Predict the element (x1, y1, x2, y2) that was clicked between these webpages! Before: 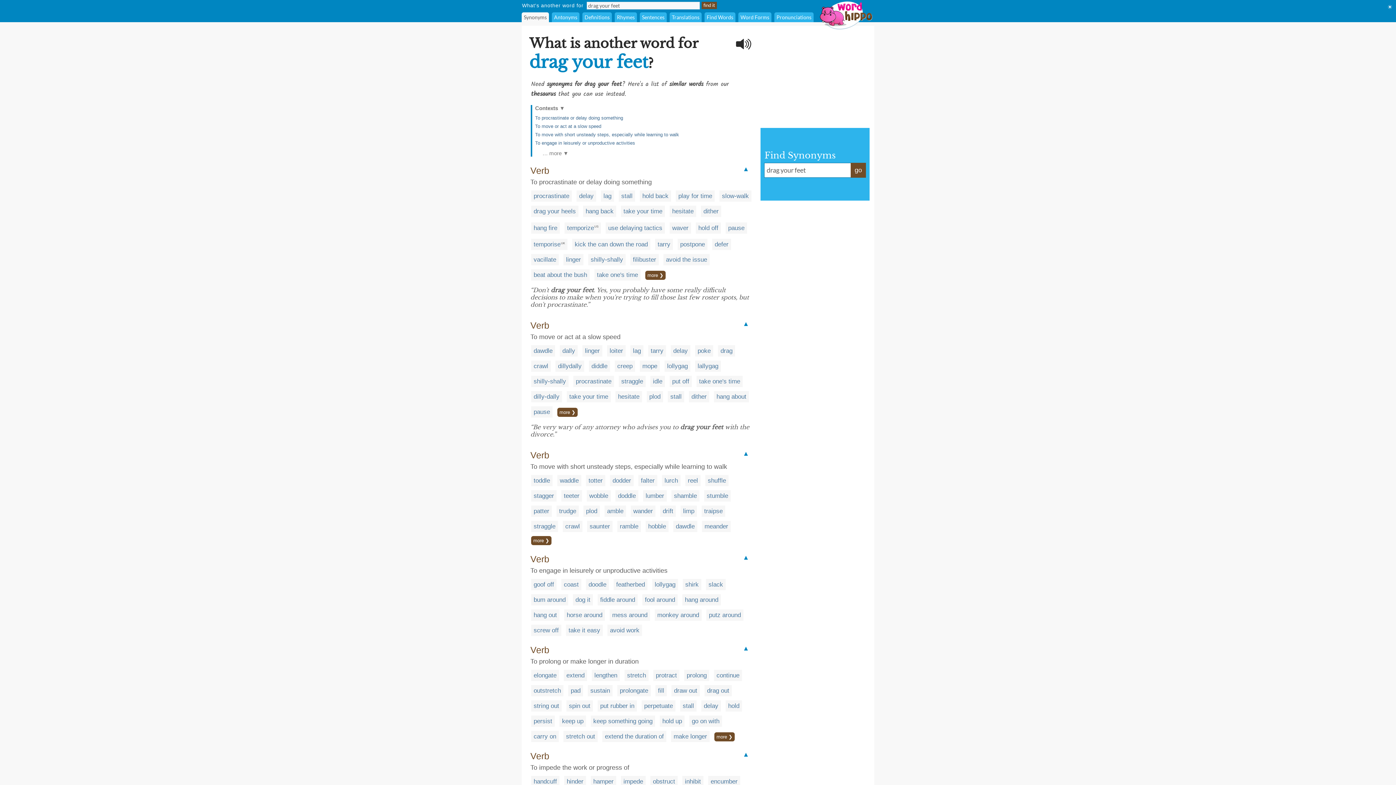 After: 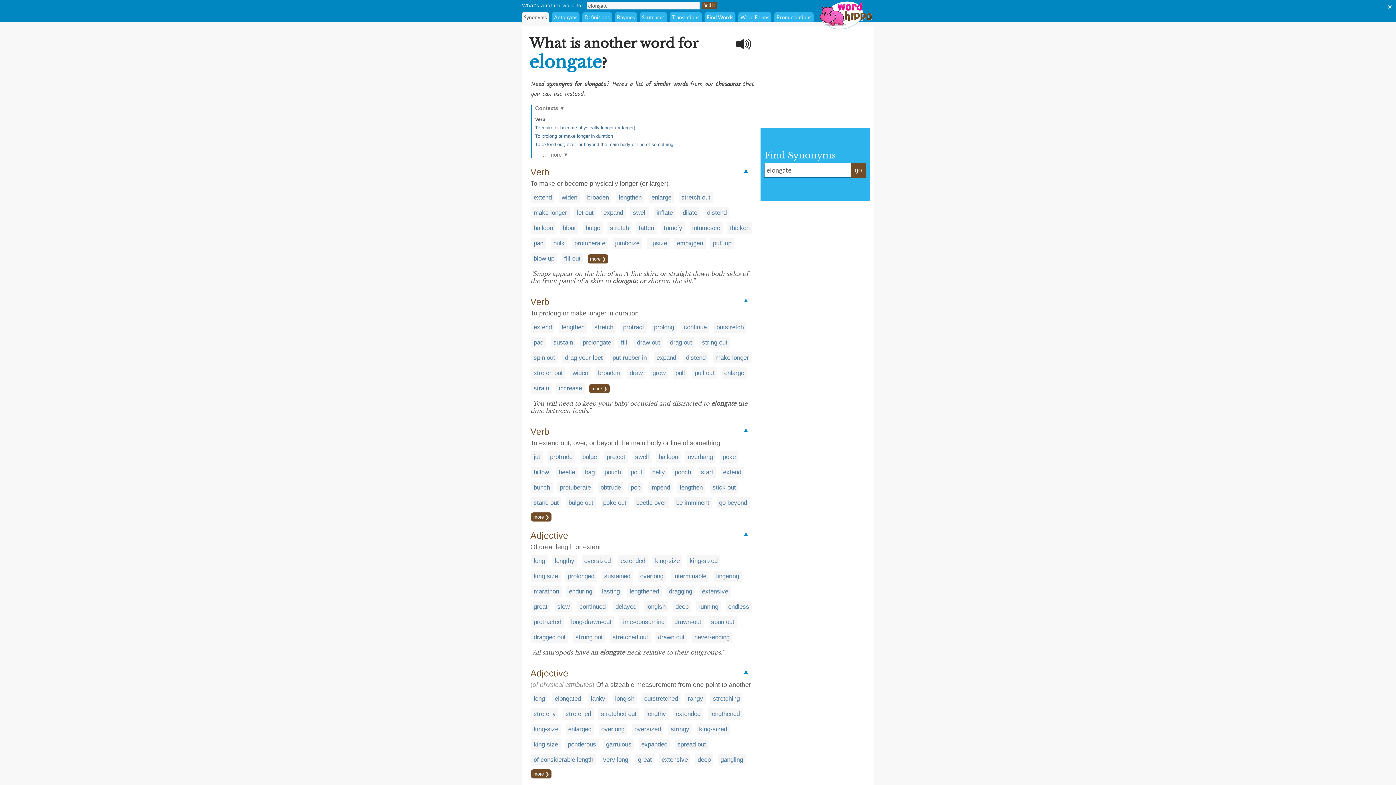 Action: bbox: (533, 672, 556, 679) label: elongate